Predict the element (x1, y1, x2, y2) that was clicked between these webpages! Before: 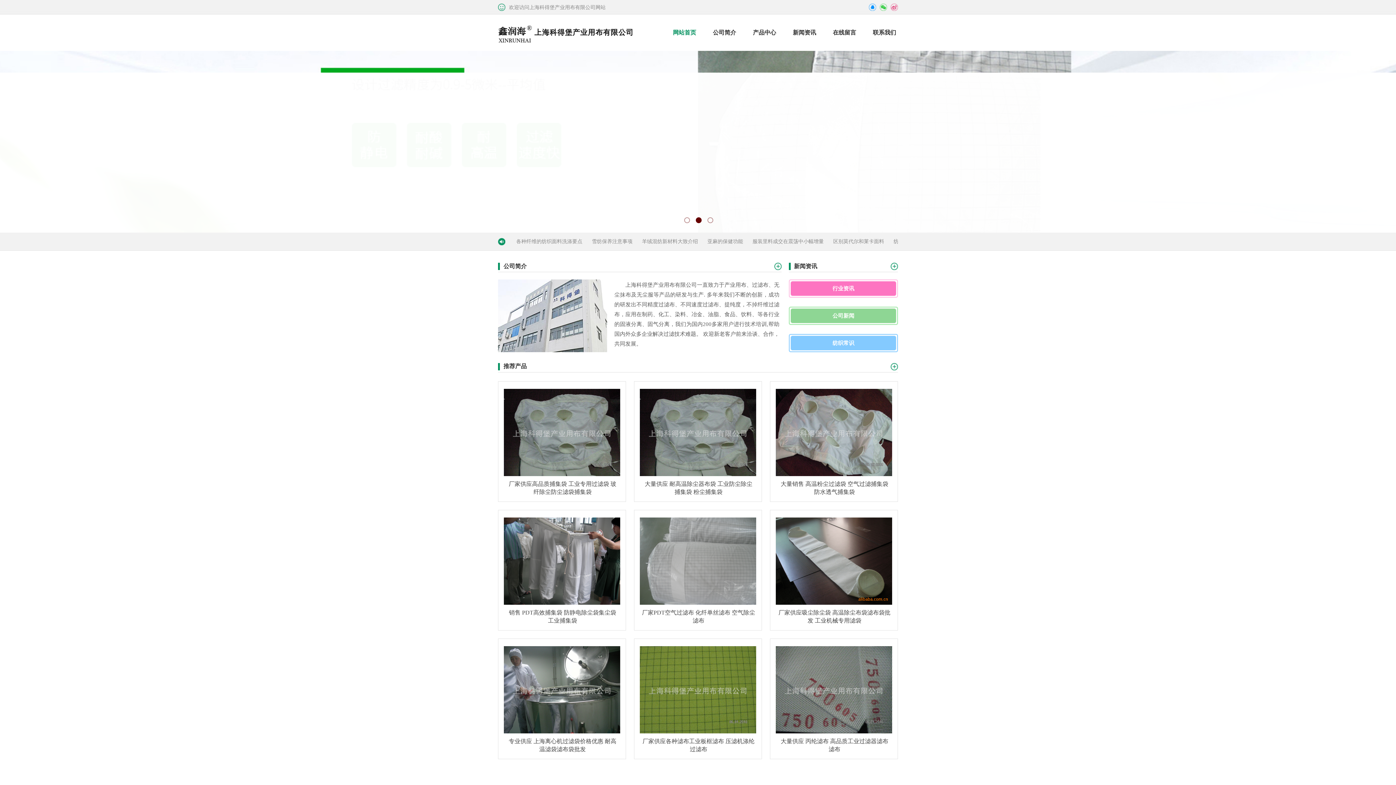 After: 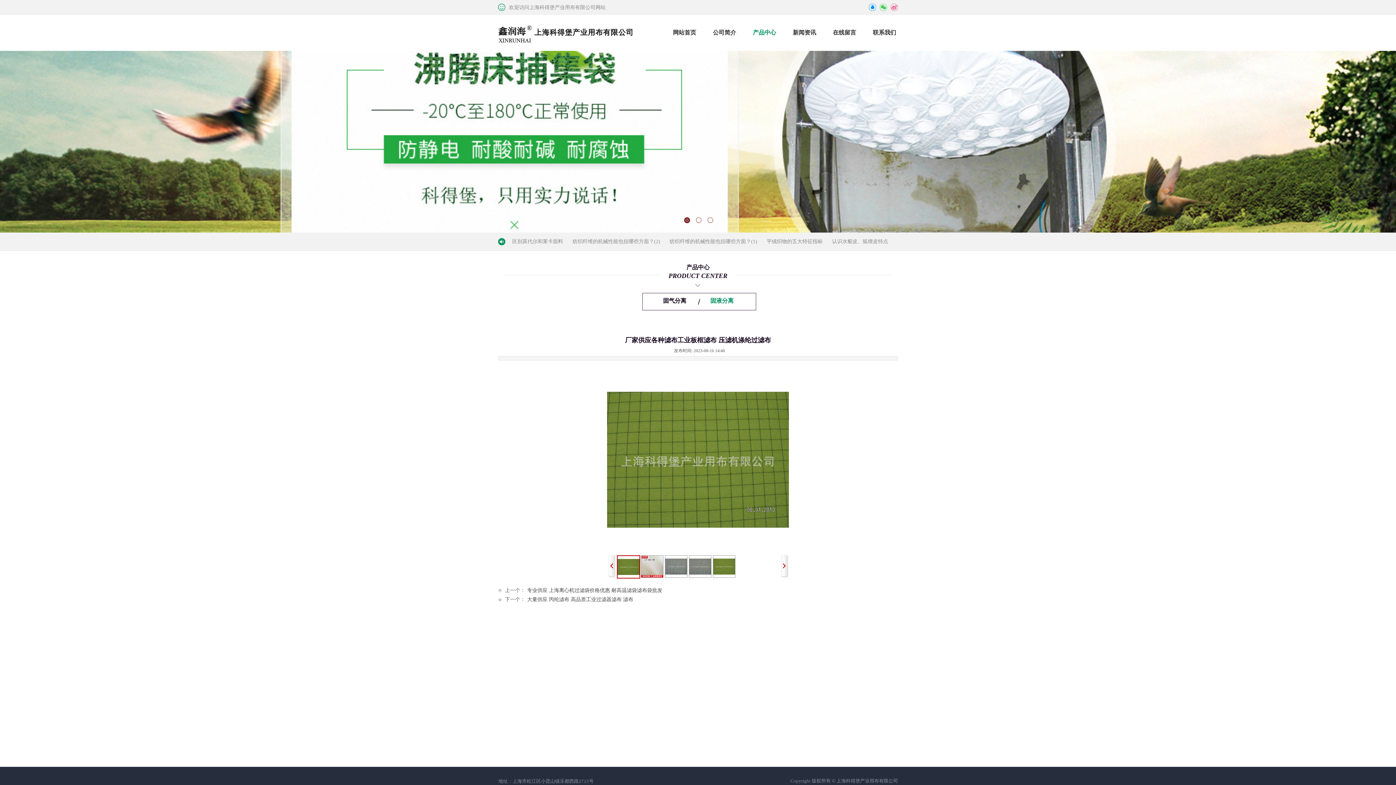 Action: bbox: (640, 729, 756, 734)